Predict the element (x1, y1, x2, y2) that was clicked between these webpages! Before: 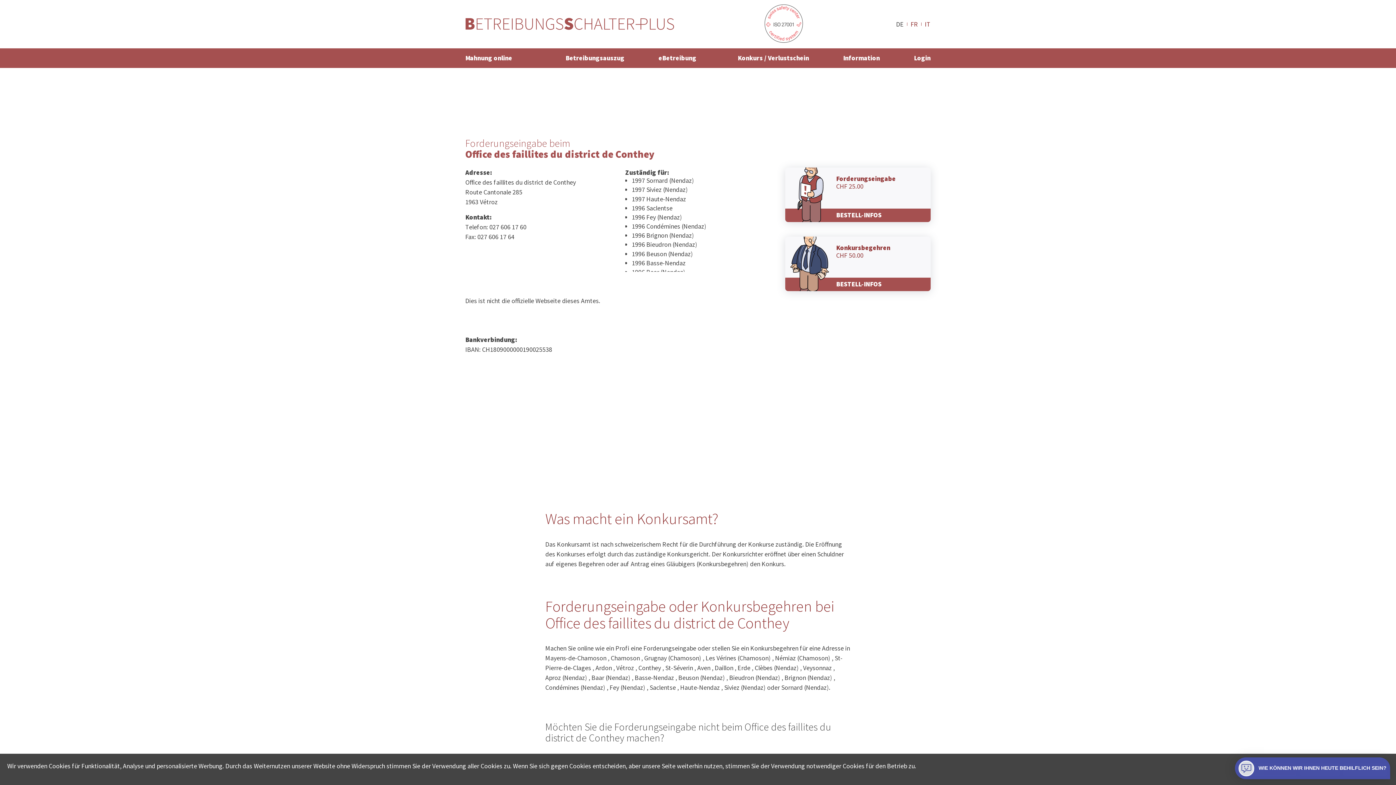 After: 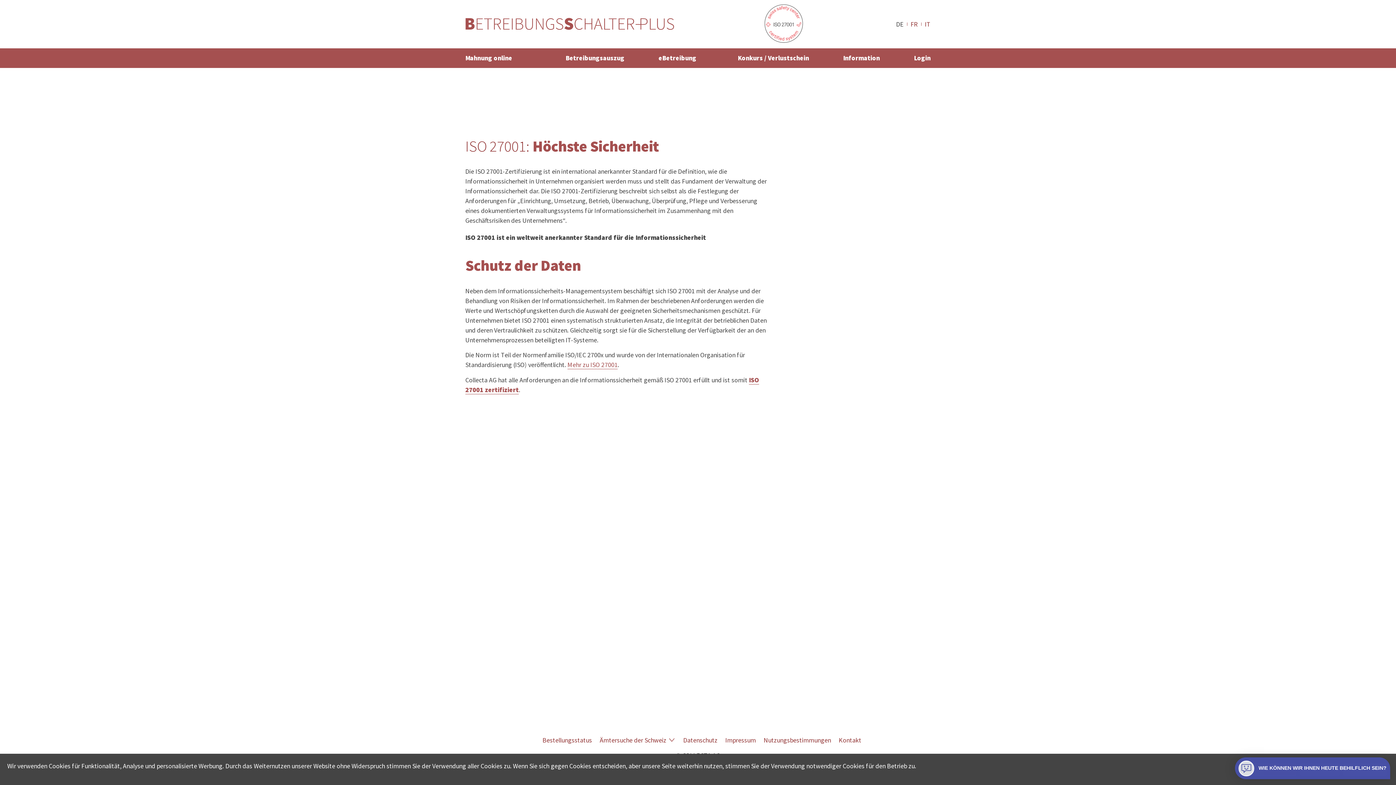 Action: bbox: (763, 3, 803, 44)